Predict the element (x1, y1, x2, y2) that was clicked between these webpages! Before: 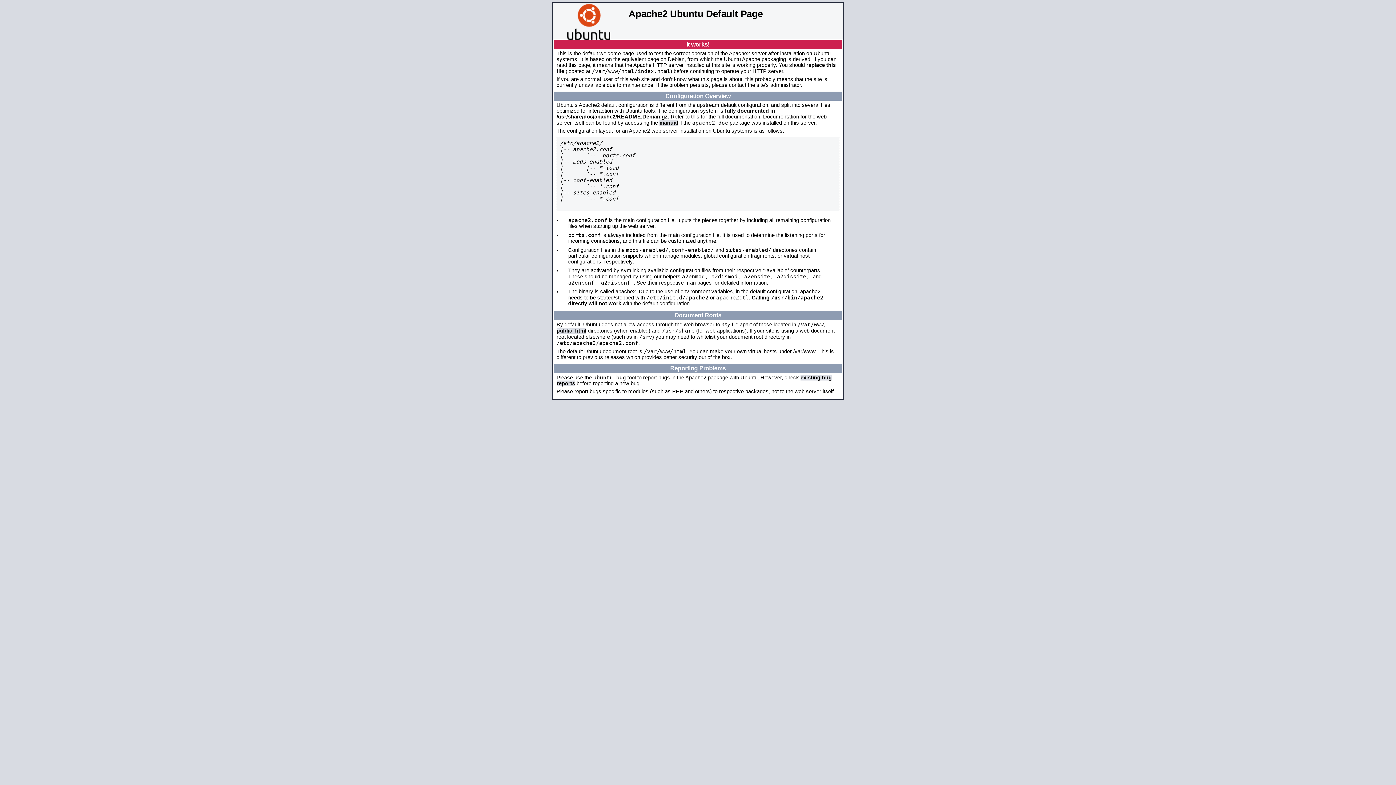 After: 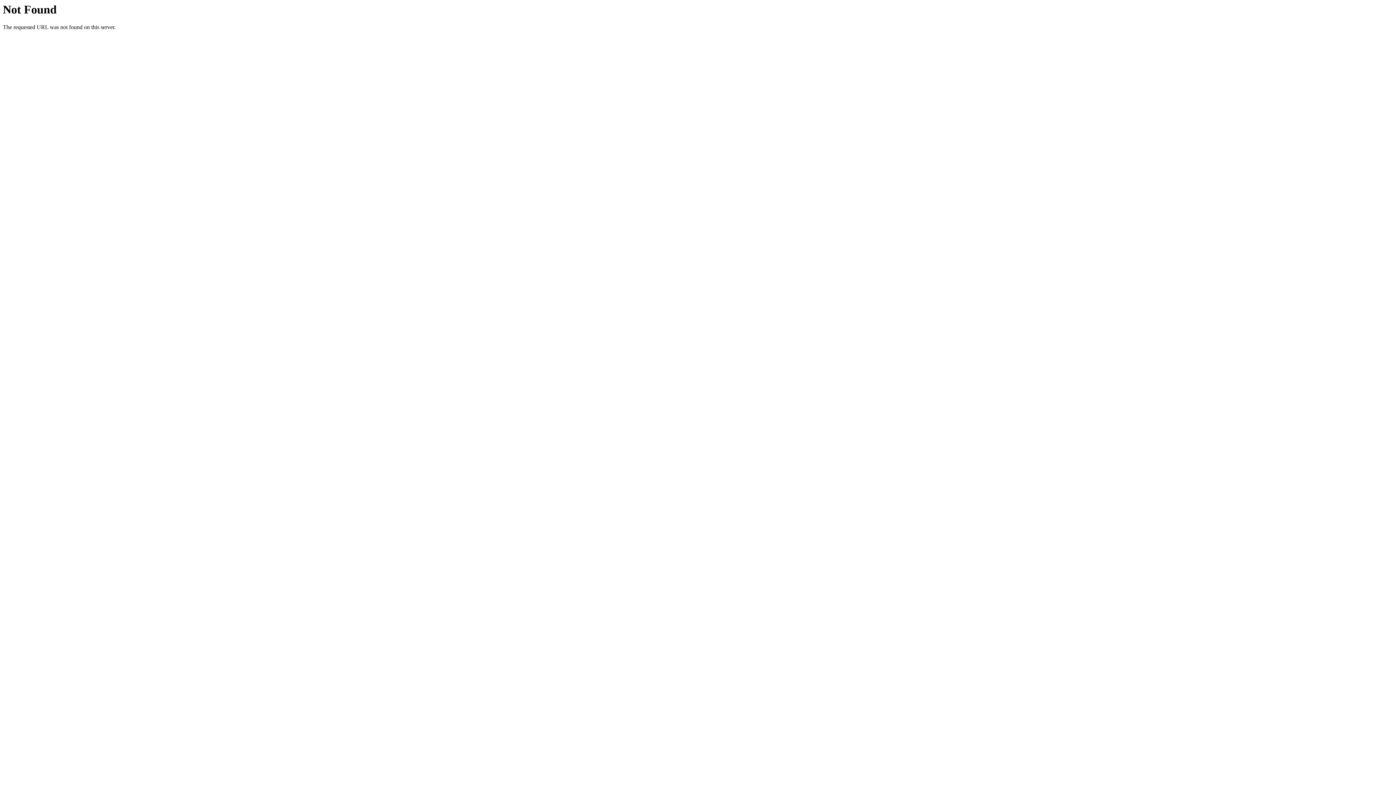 Action: label: manual bbox: (659, 120, 678, 125)